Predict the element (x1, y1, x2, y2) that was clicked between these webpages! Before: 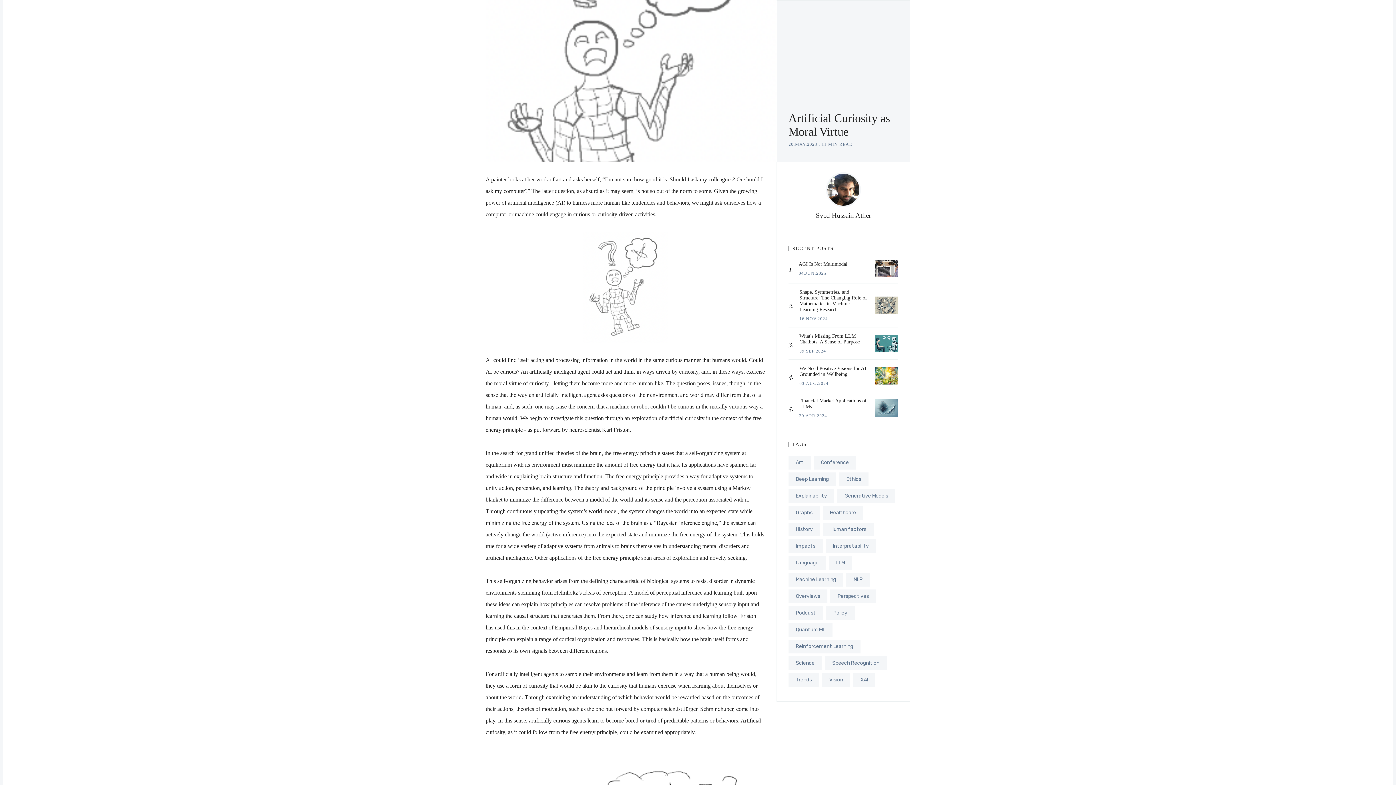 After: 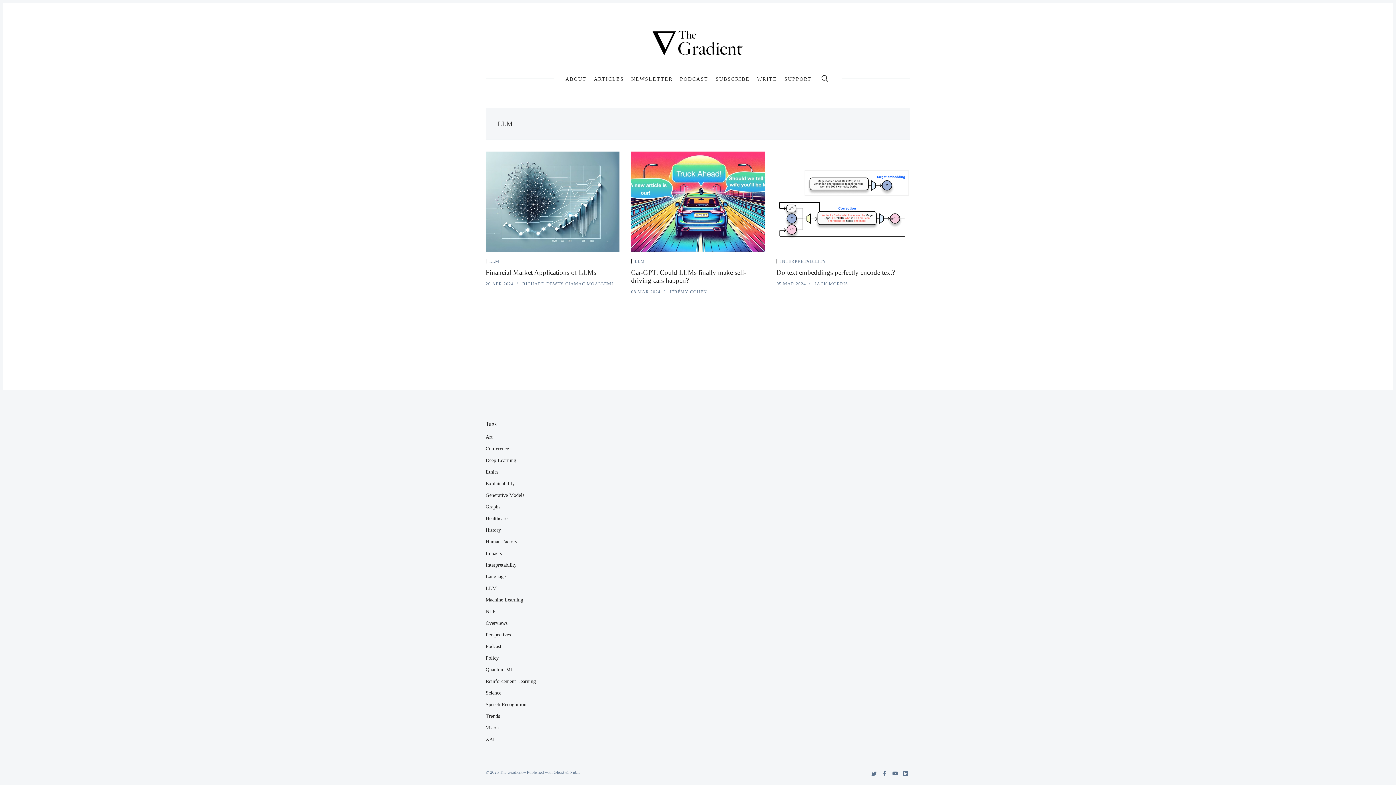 Action: label: LLM bbox: (829, 556, 852, 570)